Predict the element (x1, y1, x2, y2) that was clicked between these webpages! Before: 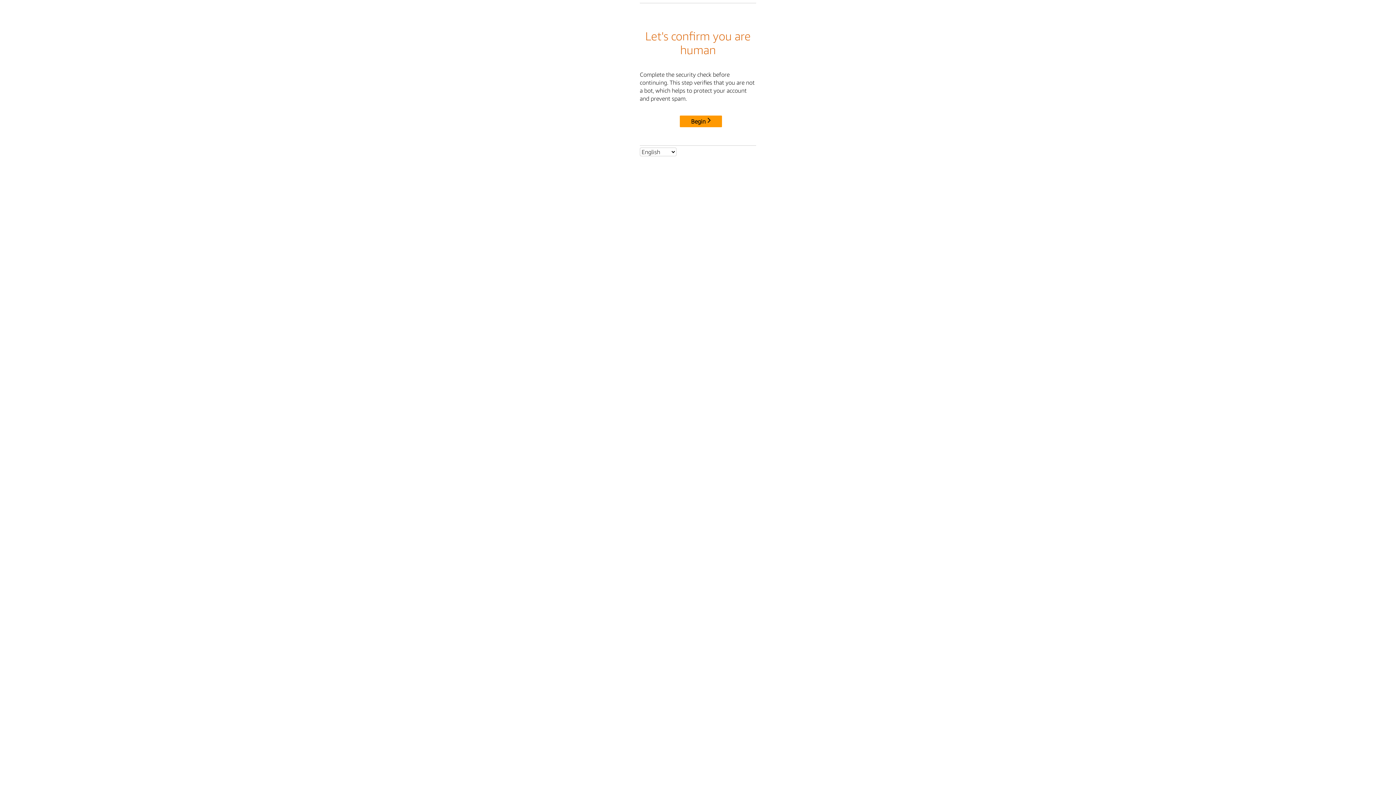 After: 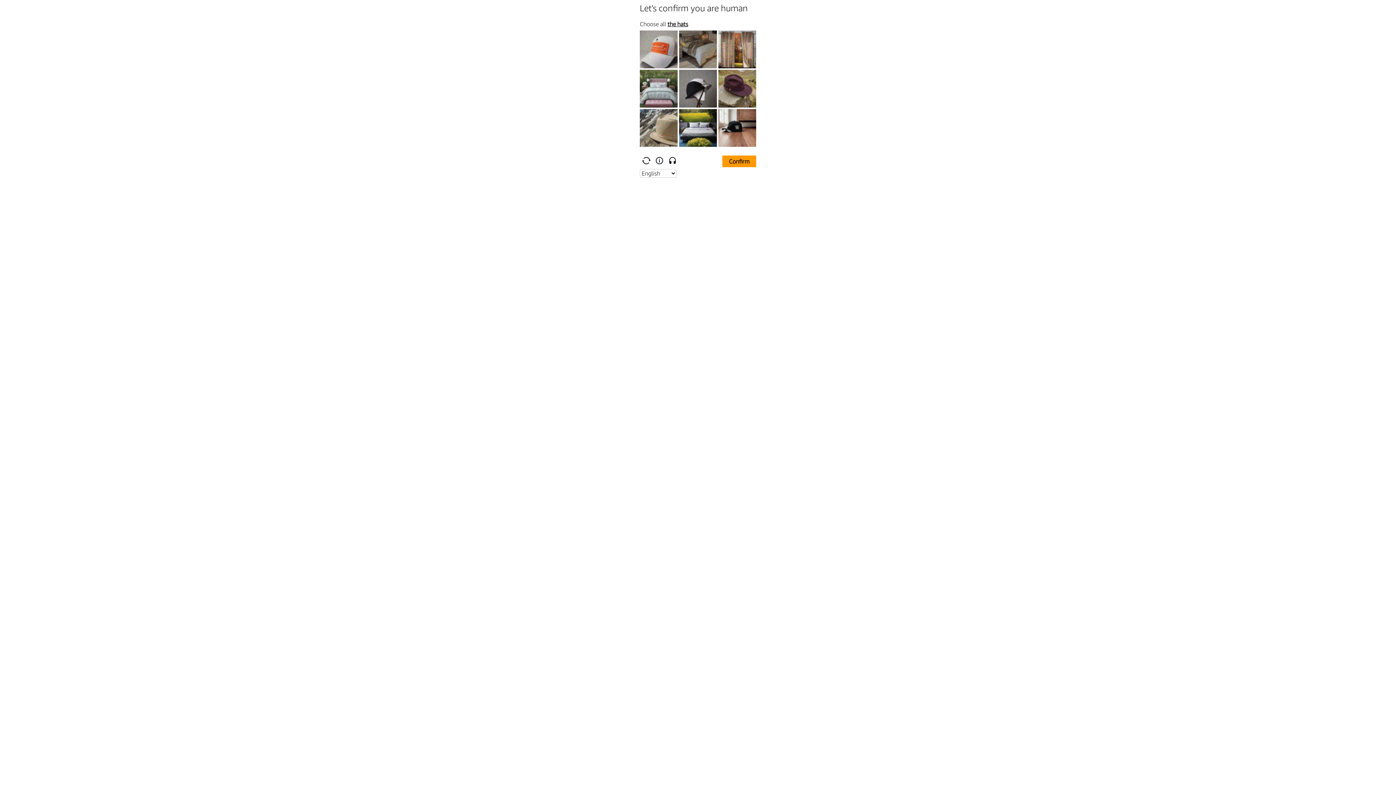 Action: bbox: (680, 115, 722, 127) label: Begin